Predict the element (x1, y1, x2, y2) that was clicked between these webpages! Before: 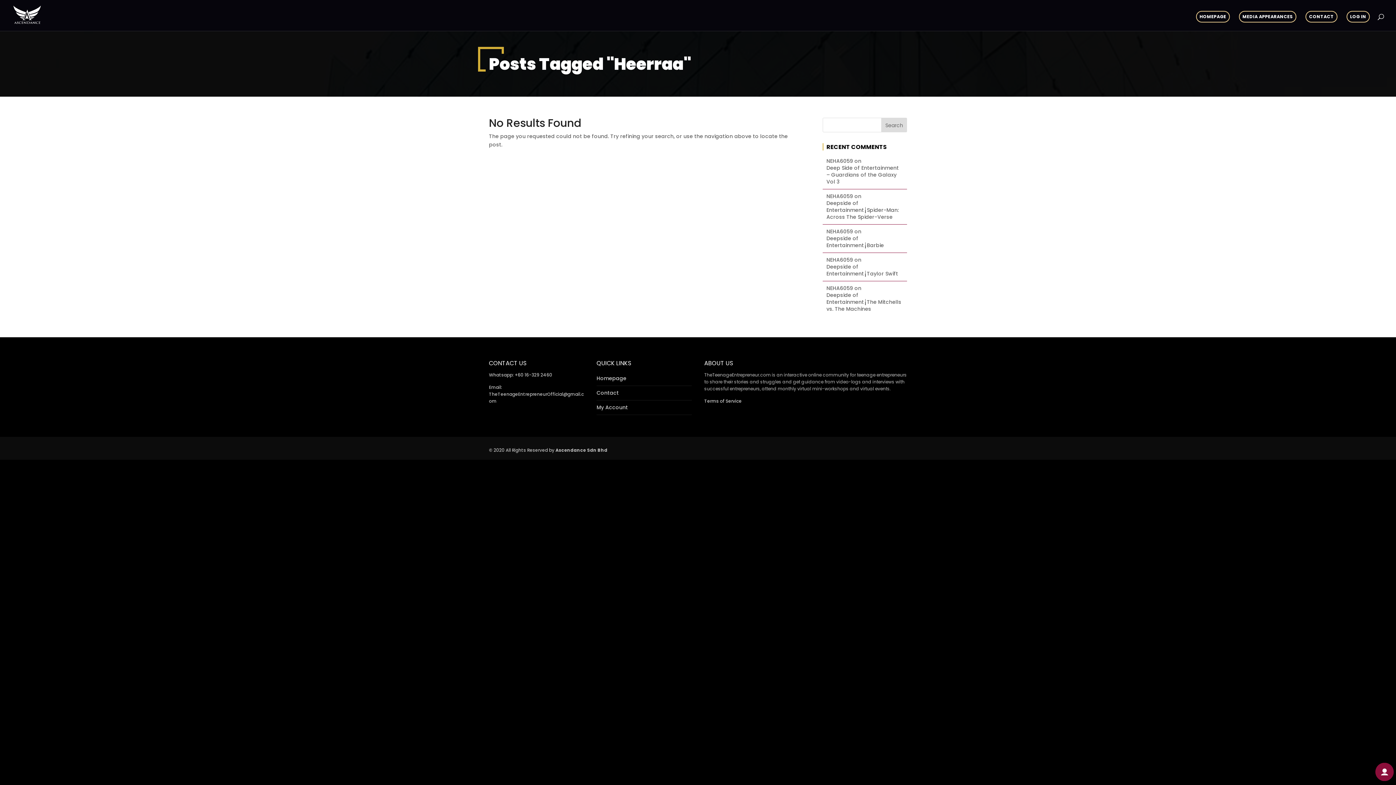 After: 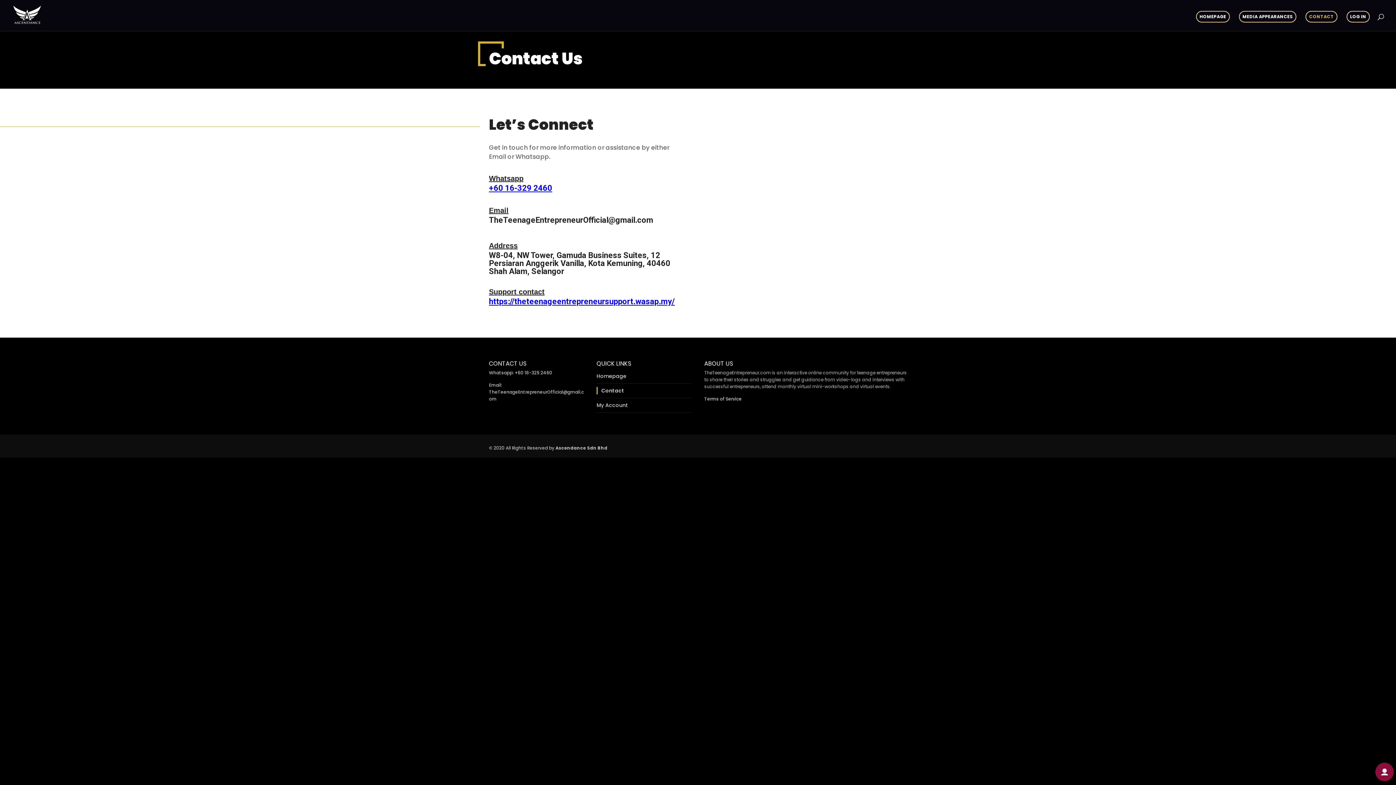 Action: label: Contact bbox: (596, 389, 618, 396)